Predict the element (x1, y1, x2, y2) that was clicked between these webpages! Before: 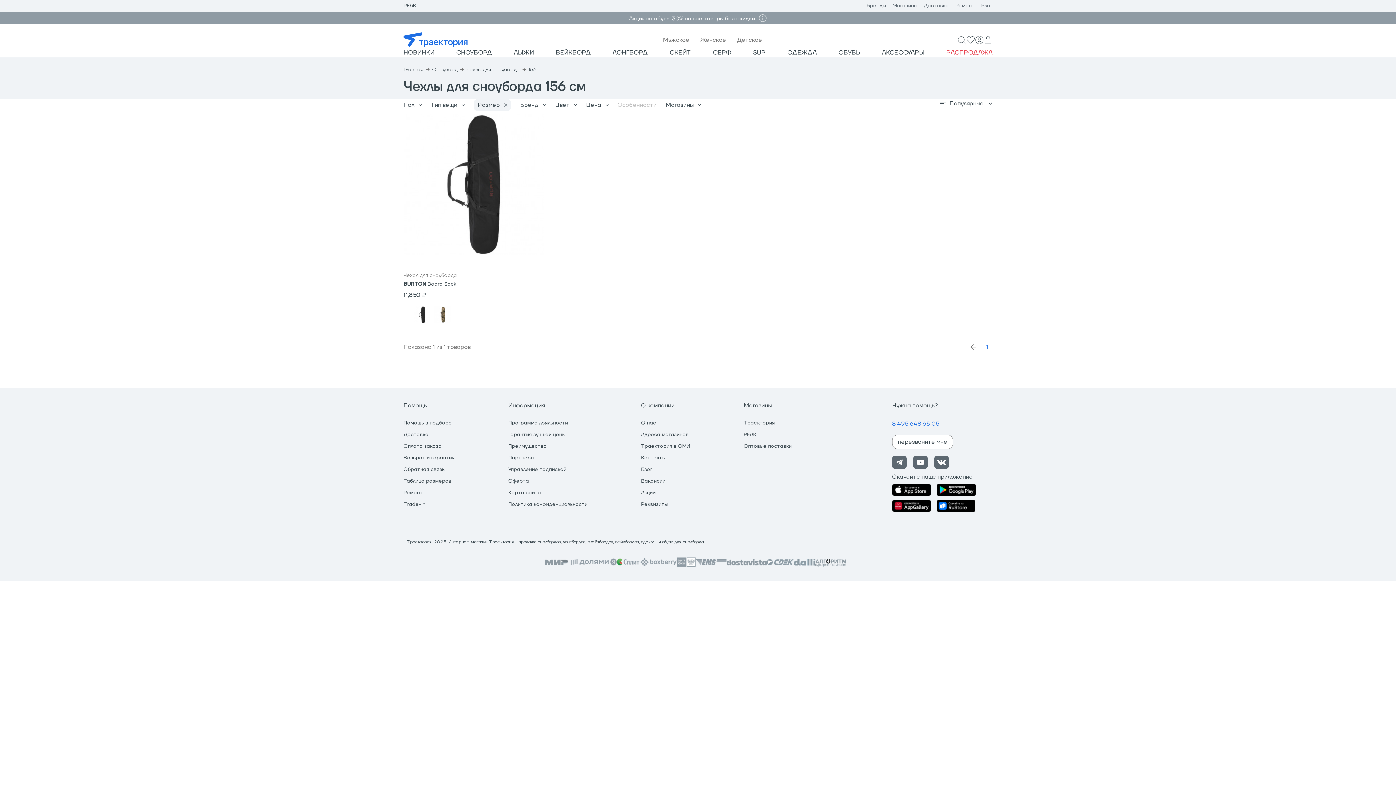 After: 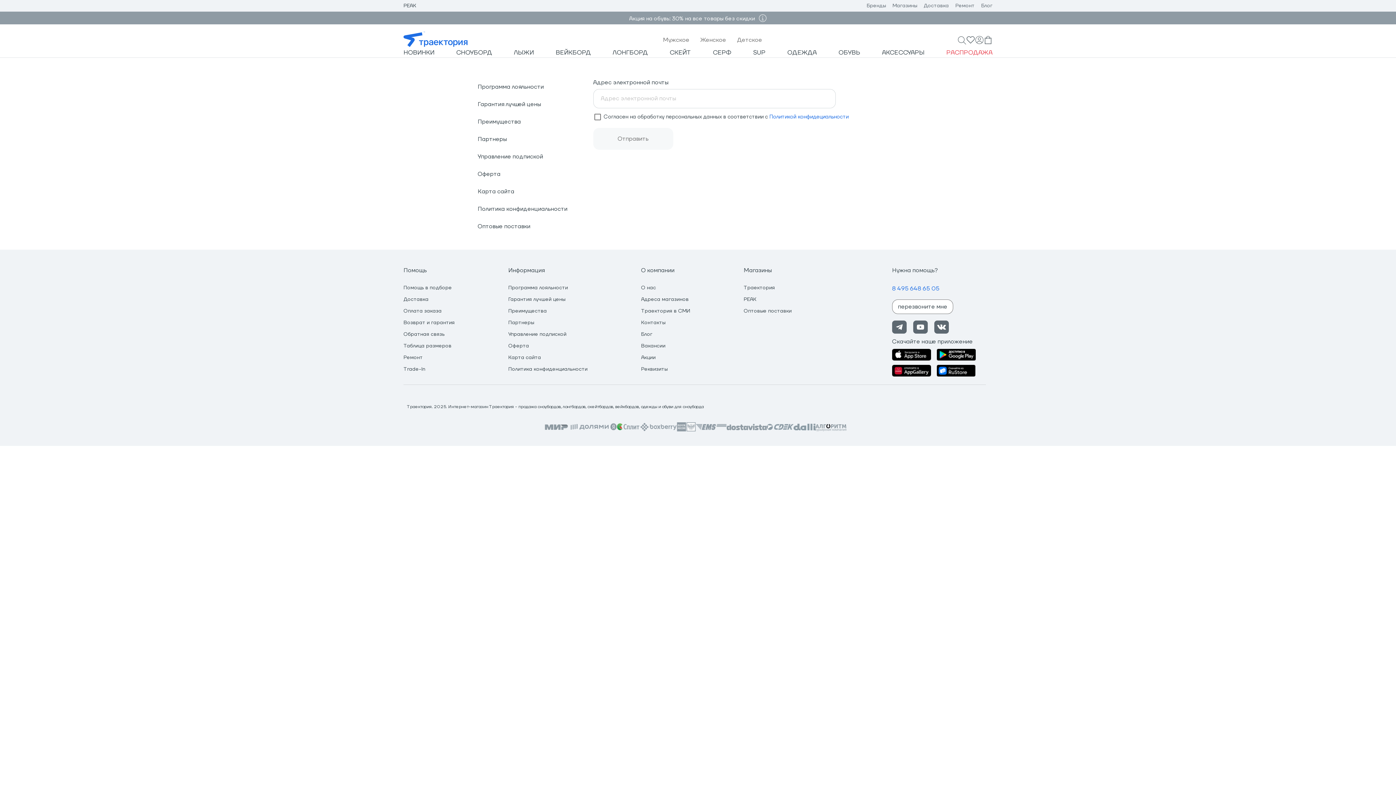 Action: label: Управление подпиской bbox: (508, 466, 566, 472)